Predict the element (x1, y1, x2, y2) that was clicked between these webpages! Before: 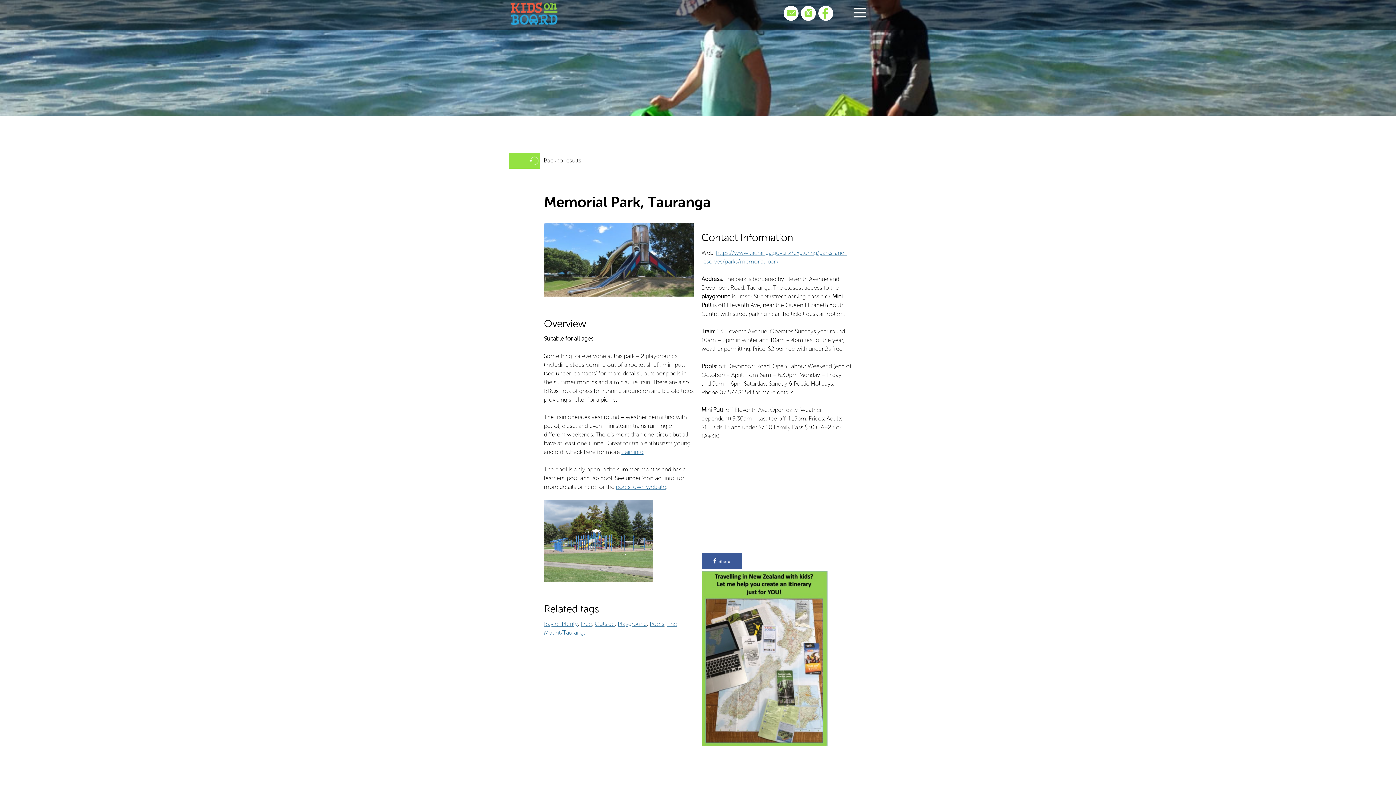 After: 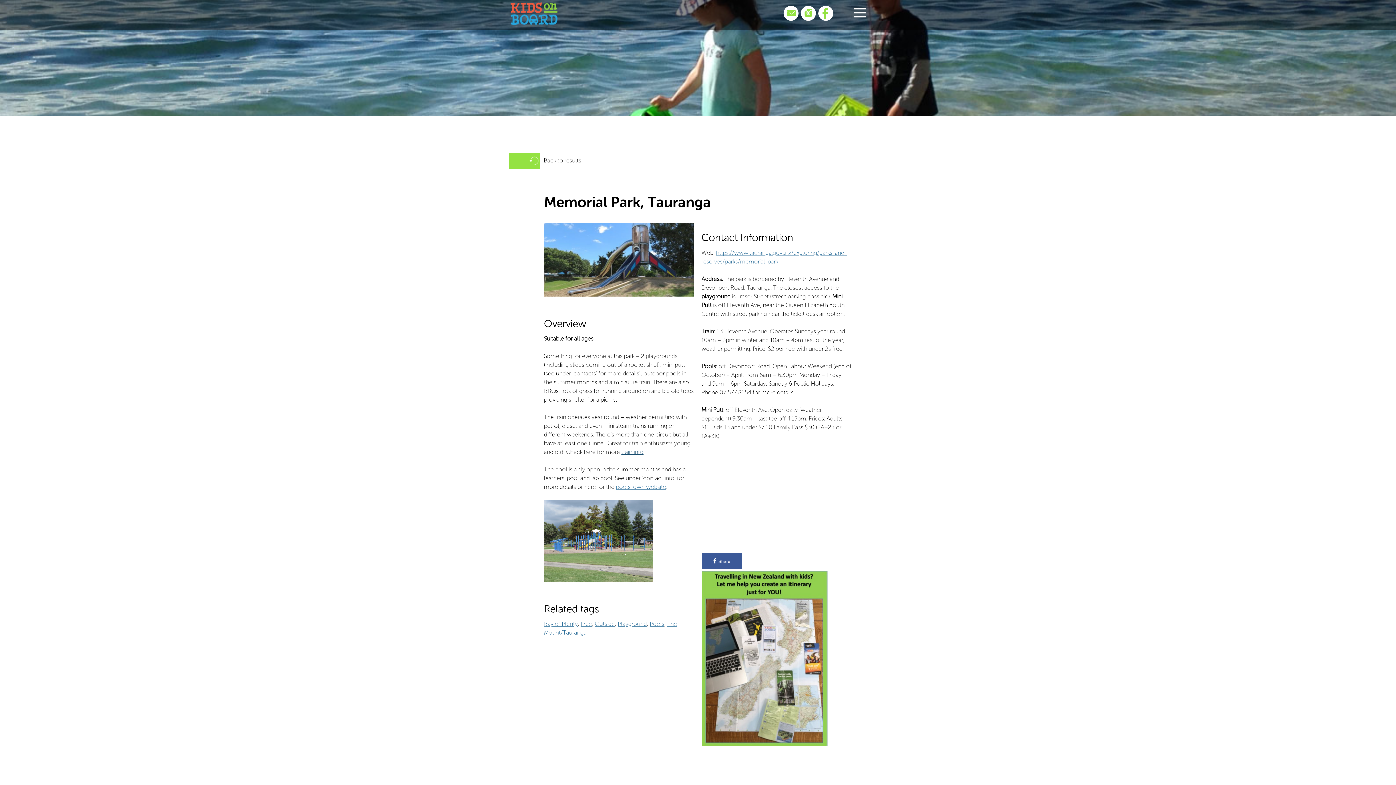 Action: label: train info bbox: (621, 448, 643, 455)